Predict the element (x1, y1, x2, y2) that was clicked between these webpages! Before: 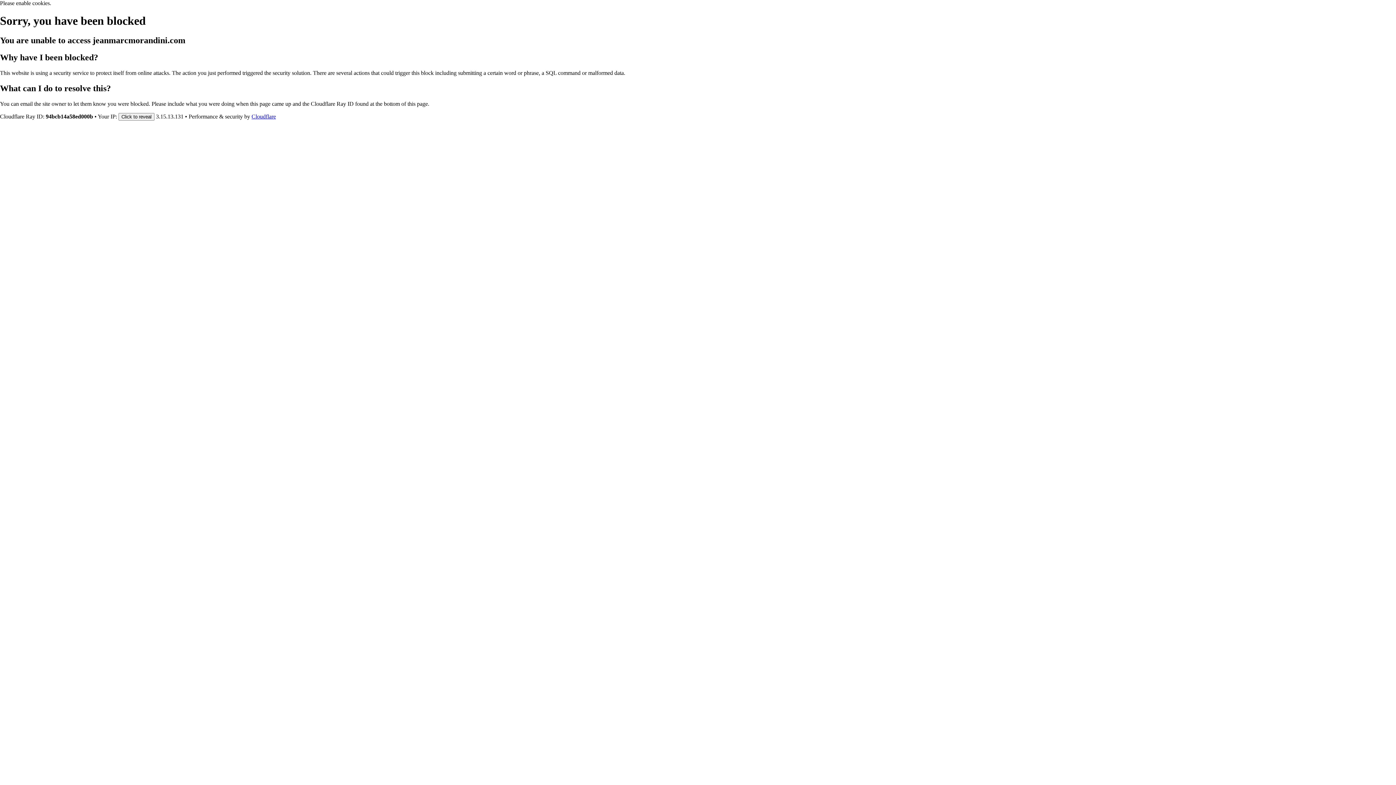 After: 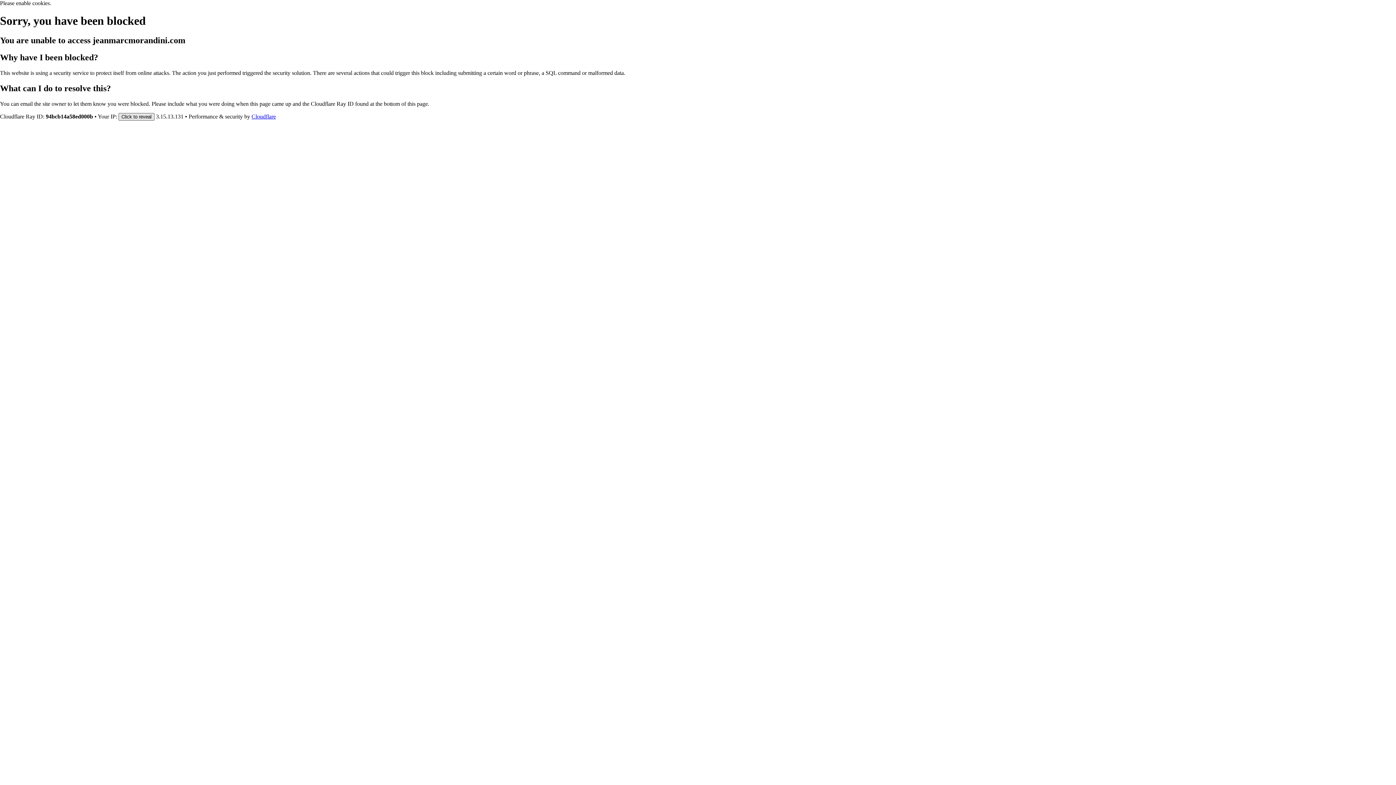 Action: label: Click to reveal bbox: (118, 112, 154, 120)